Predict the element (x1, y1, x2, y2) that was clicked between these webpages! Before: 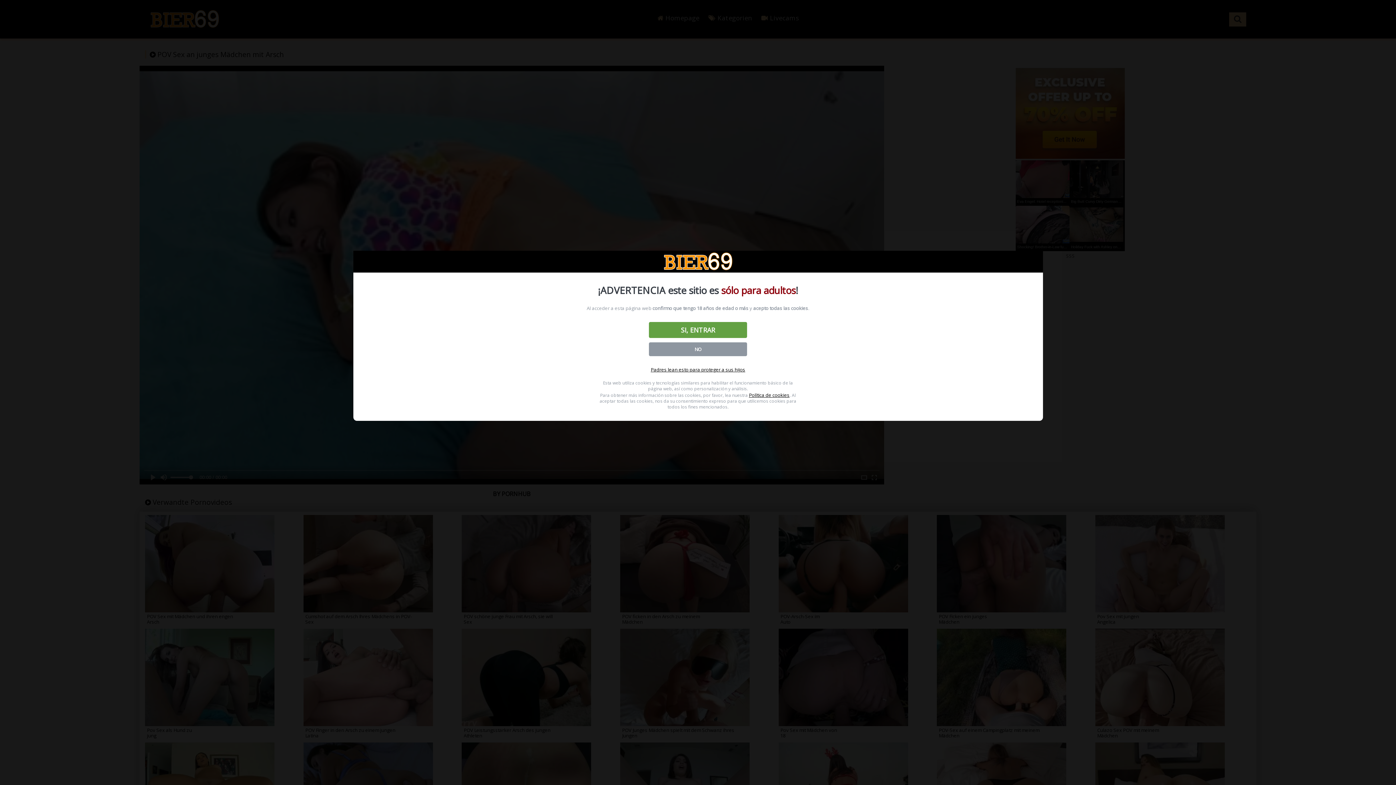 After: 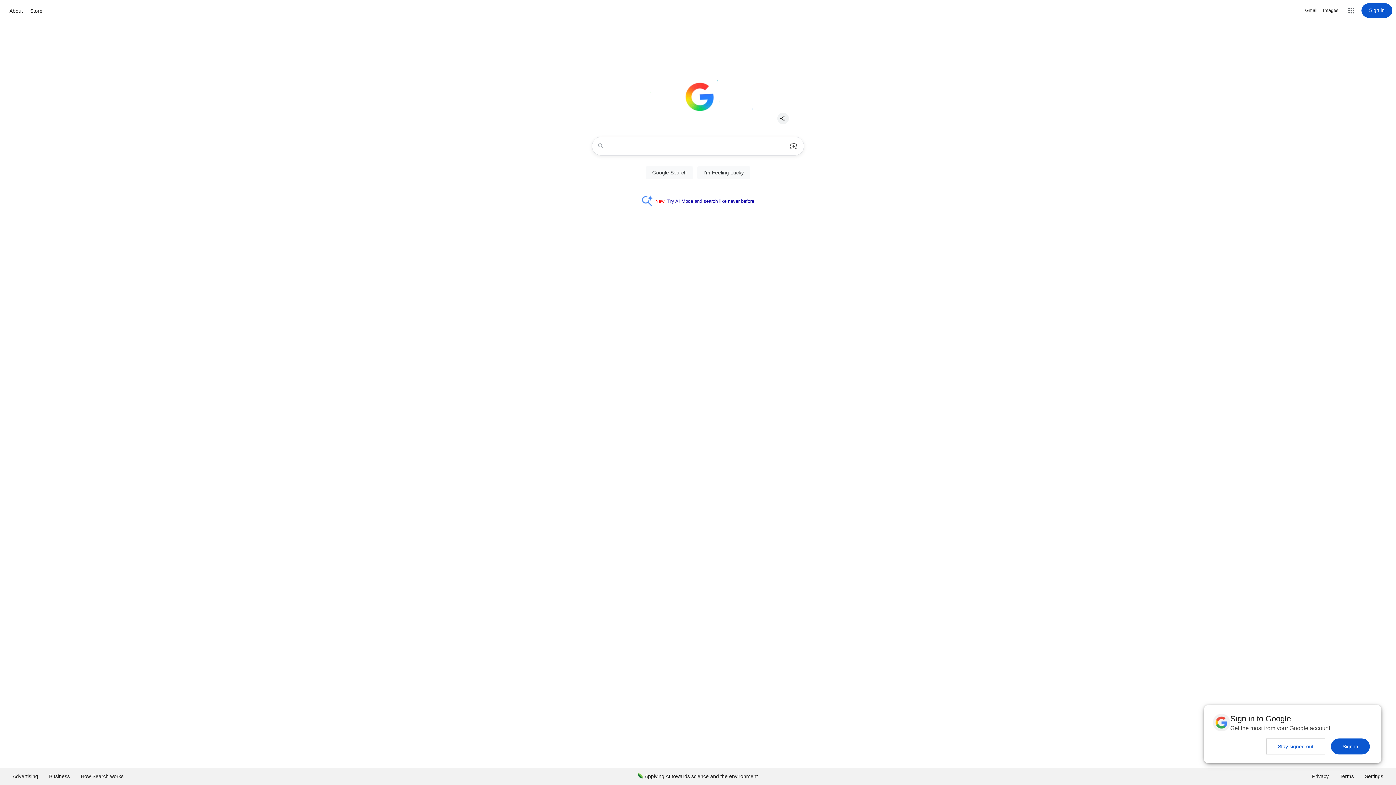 Action: bbox: (649, 342, 747, 356) label: NO